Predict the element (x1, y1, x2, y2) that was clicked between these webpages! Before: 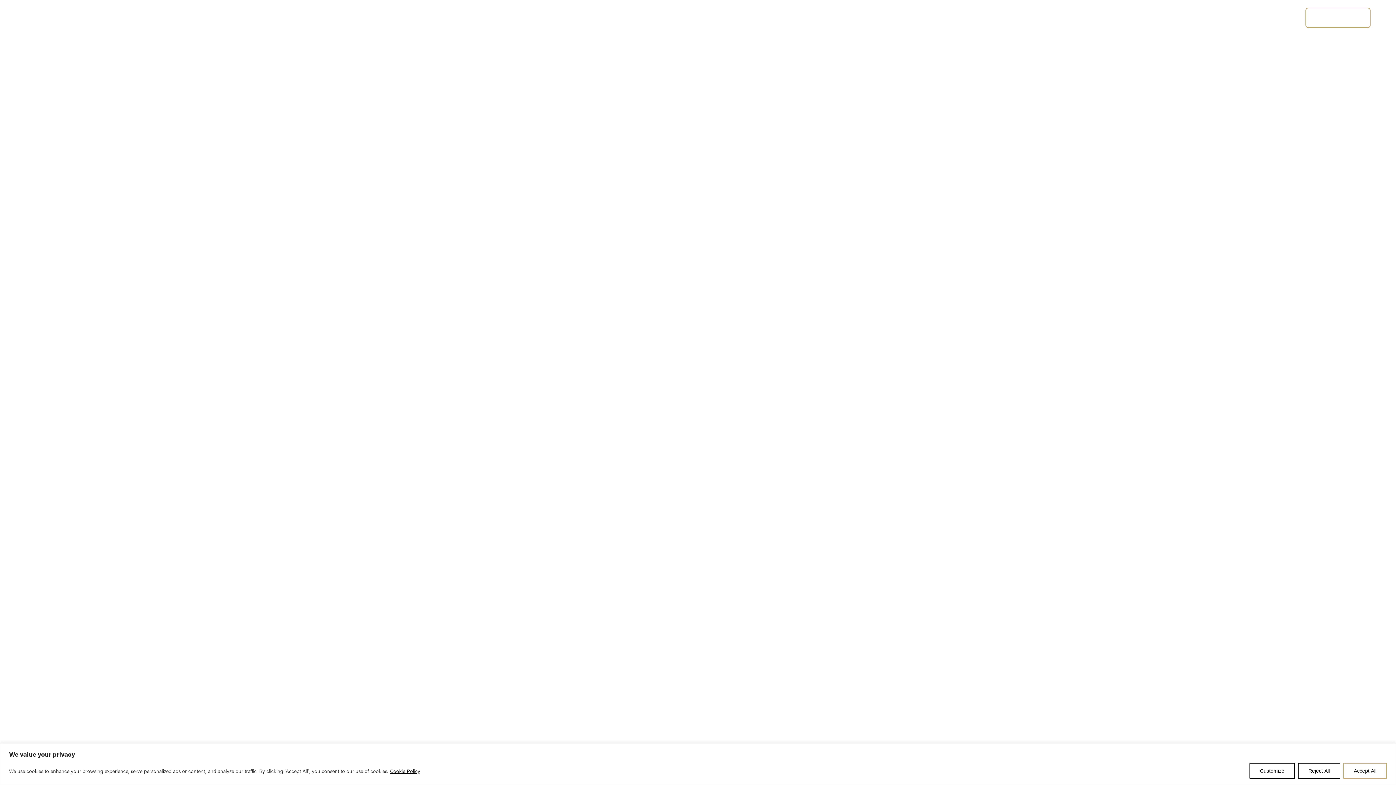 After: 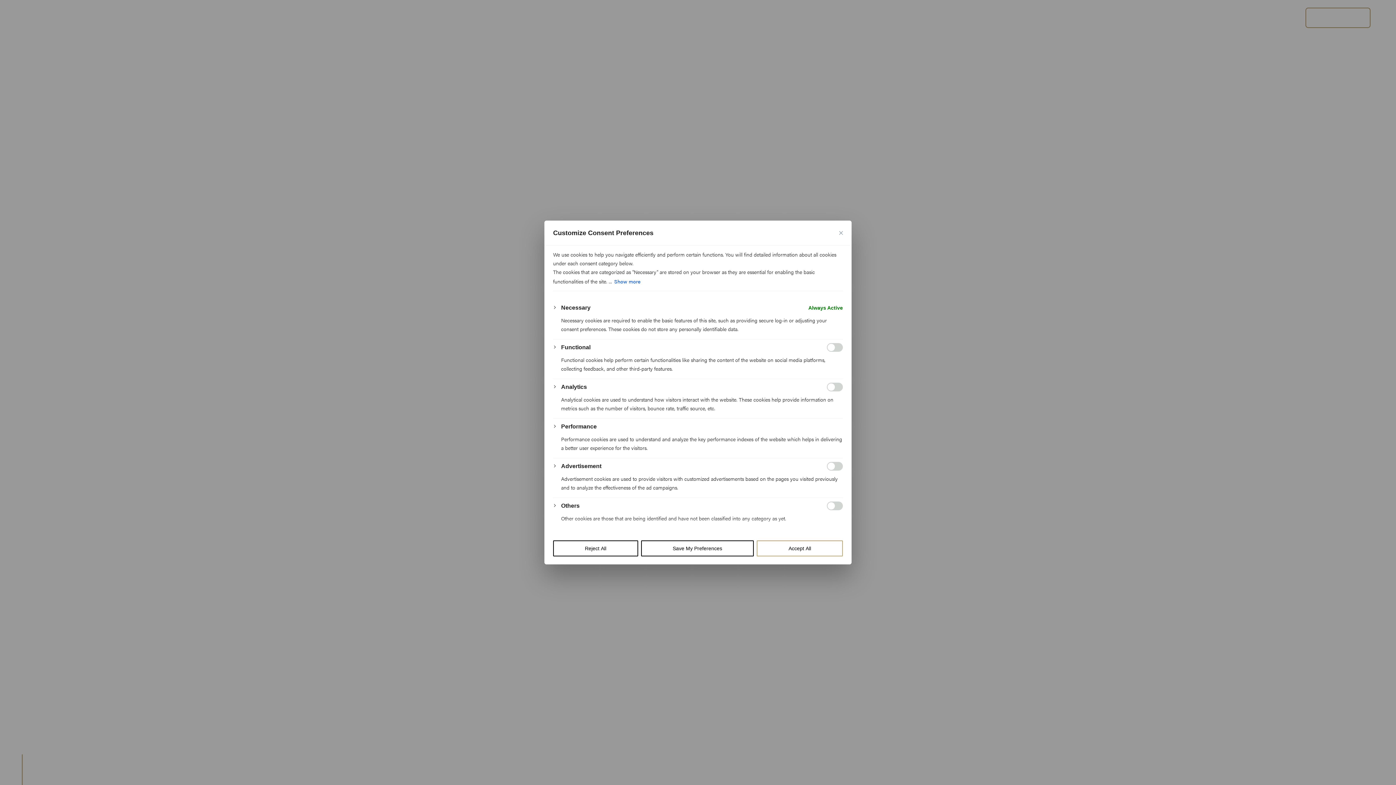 Action: bbox: (1249, 763, 1295, 779) label: Customize